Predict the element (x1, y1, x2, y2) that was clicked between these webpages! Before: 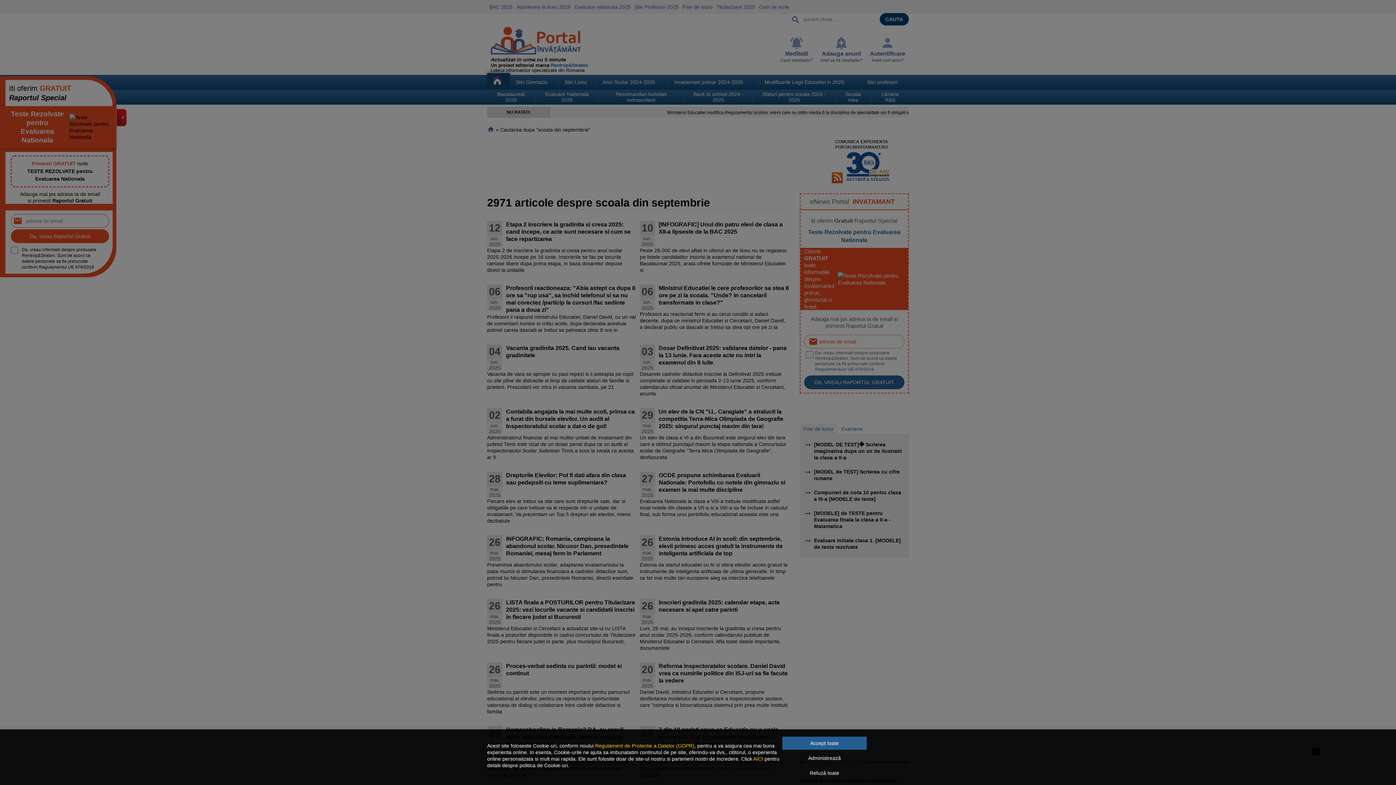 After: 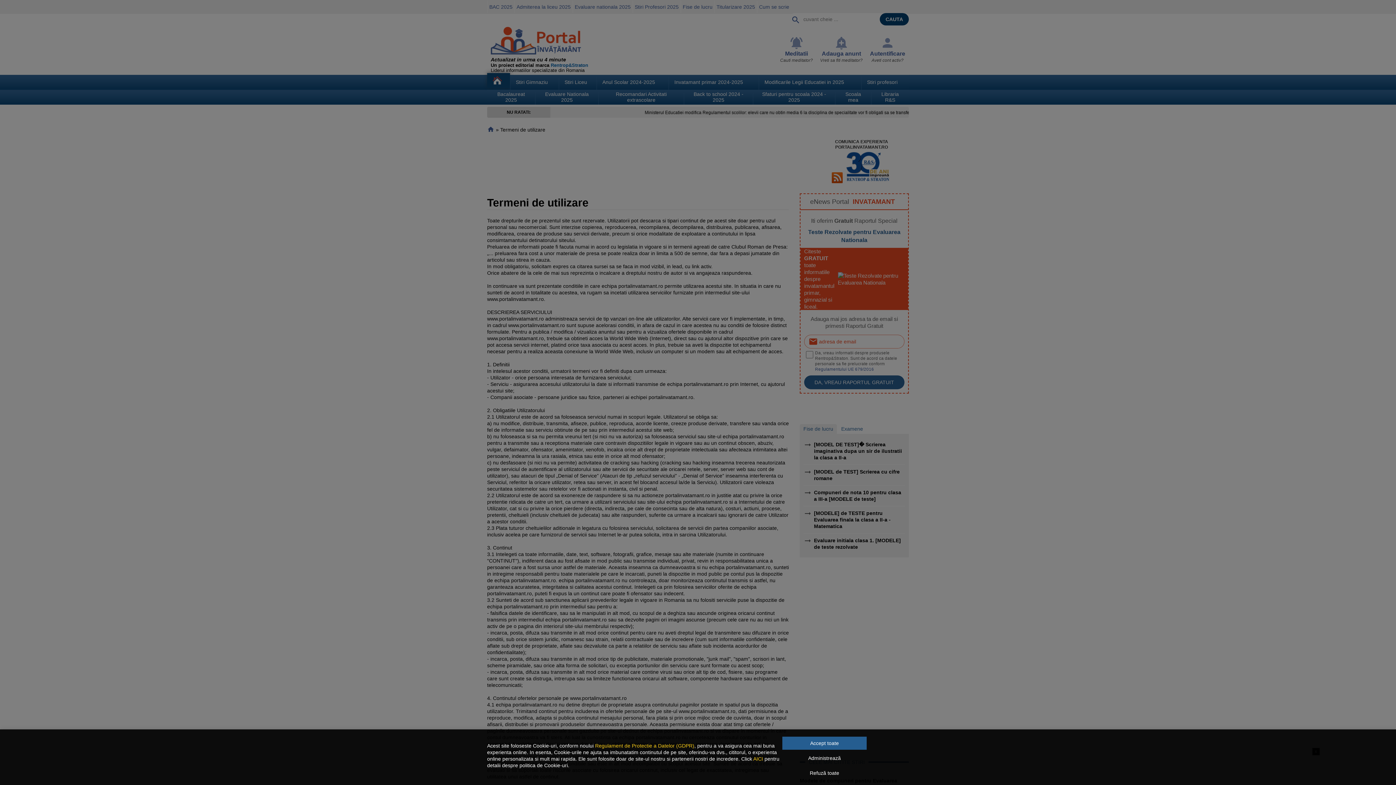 Action: bbox: (595, 743, 694, 748) label: Regulament de Protectie a Datelor (GDPR)